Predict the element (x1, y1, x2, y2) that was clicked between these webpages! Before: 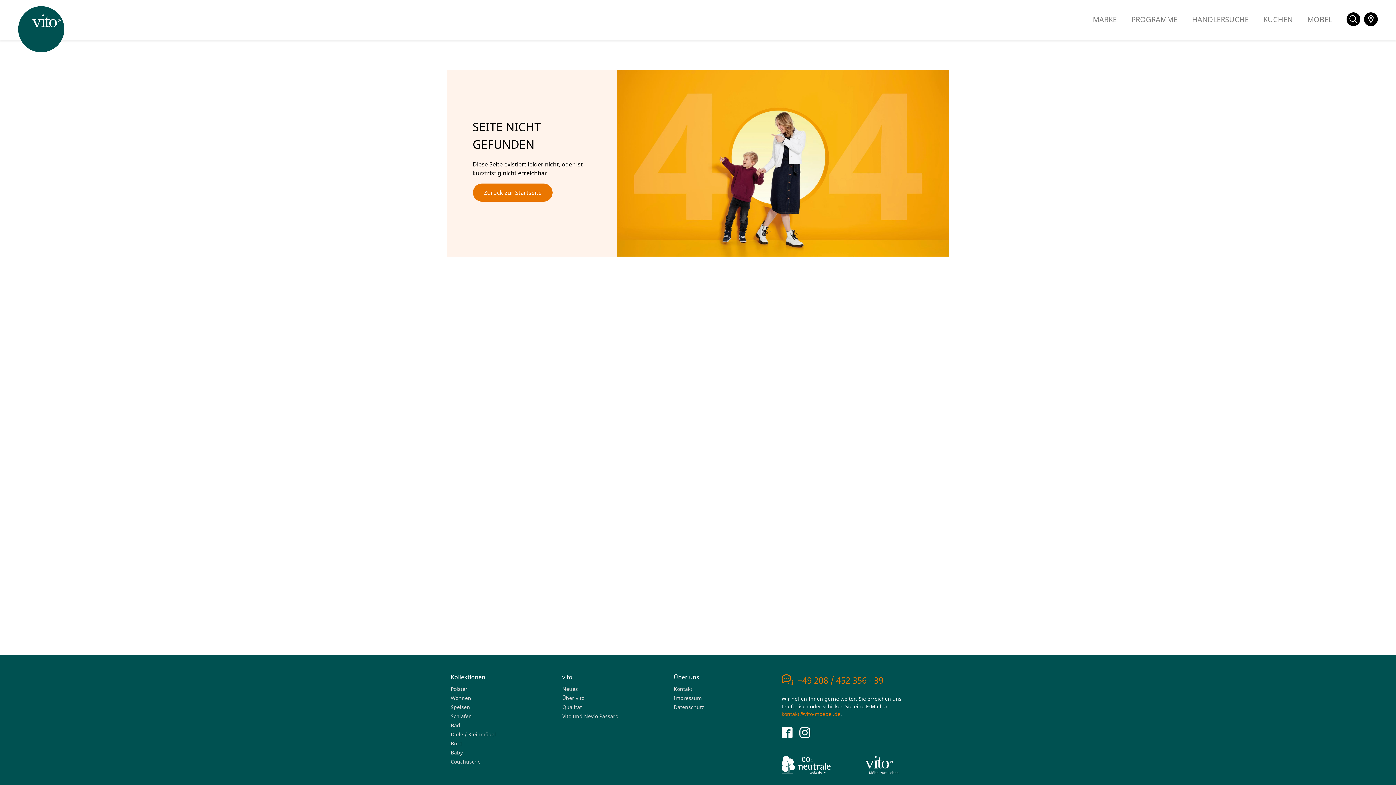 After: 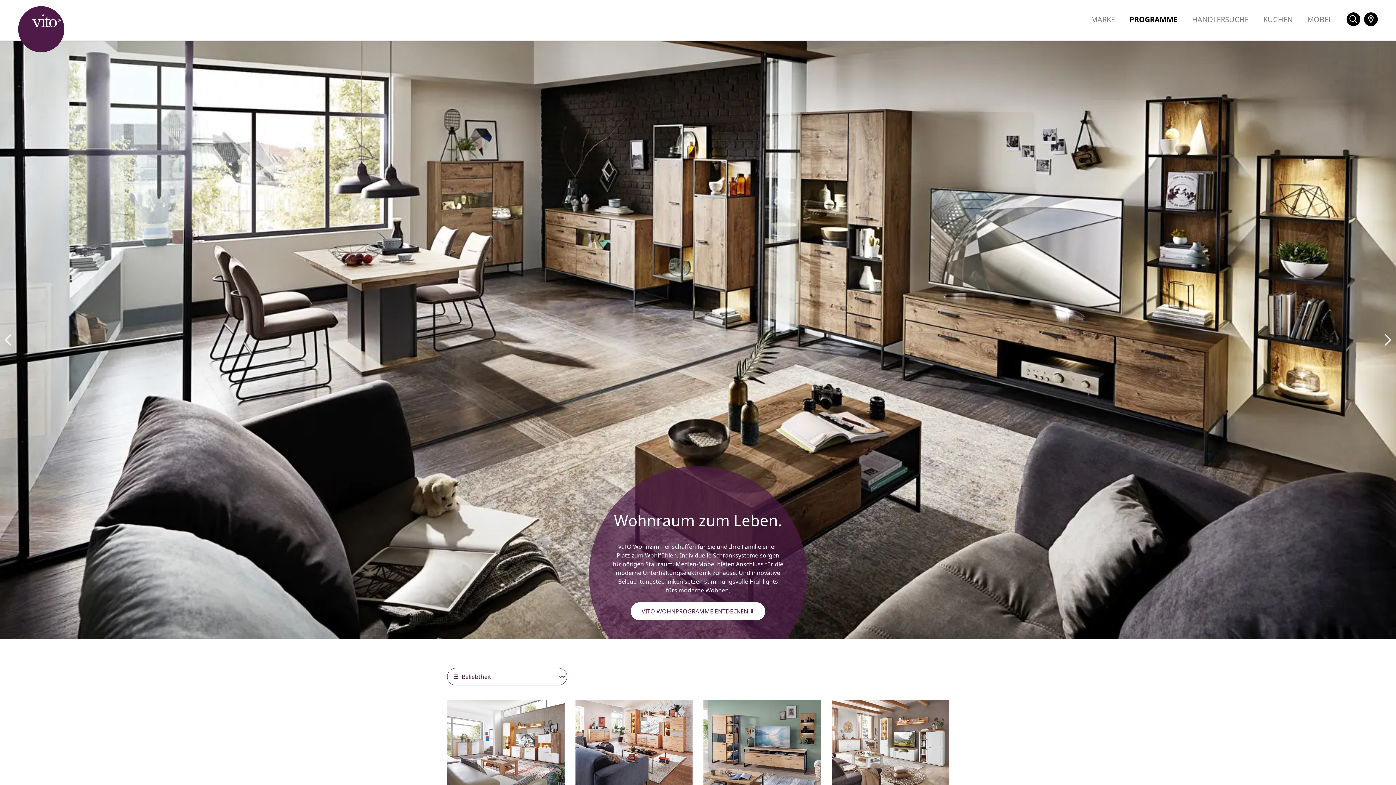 Action: bbox: (450, 694, 471, 701) label: Wohnen